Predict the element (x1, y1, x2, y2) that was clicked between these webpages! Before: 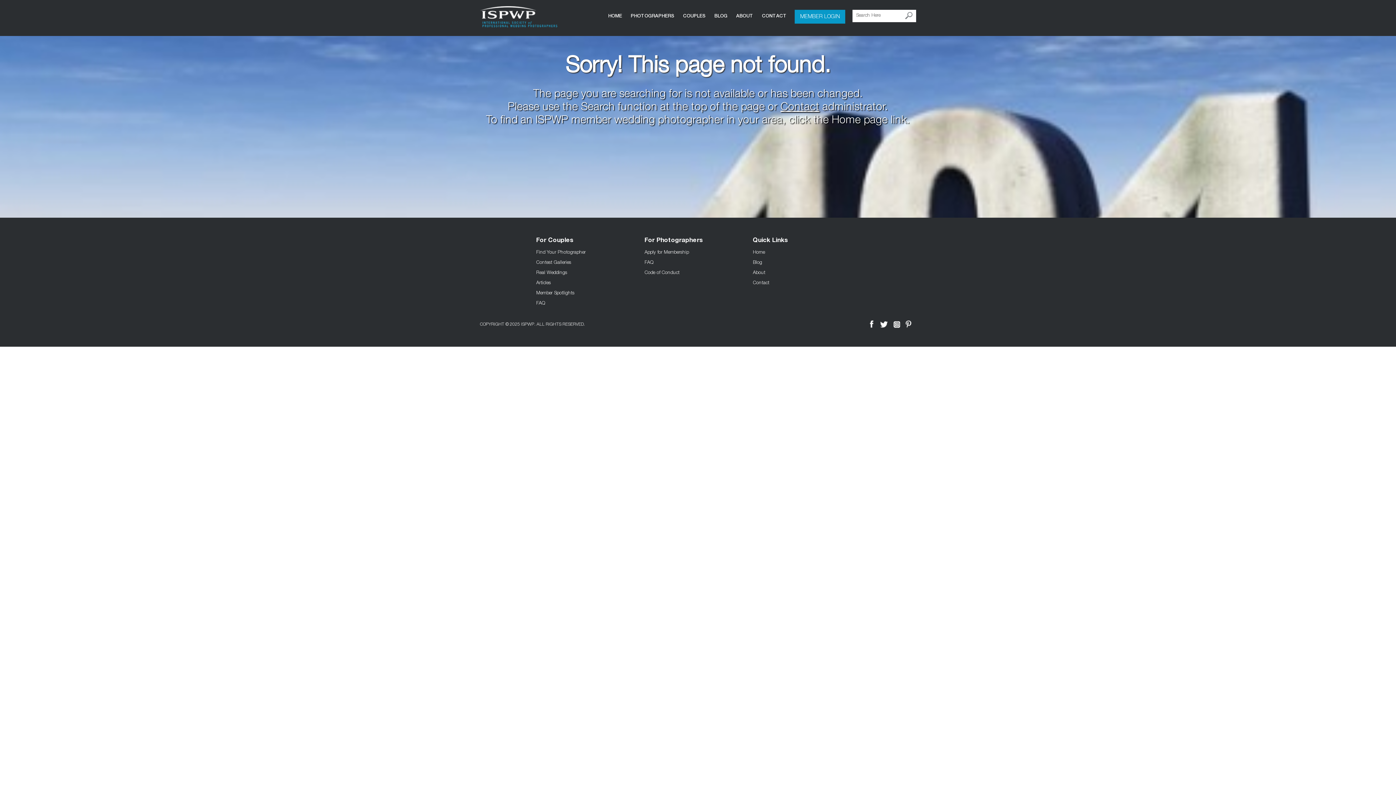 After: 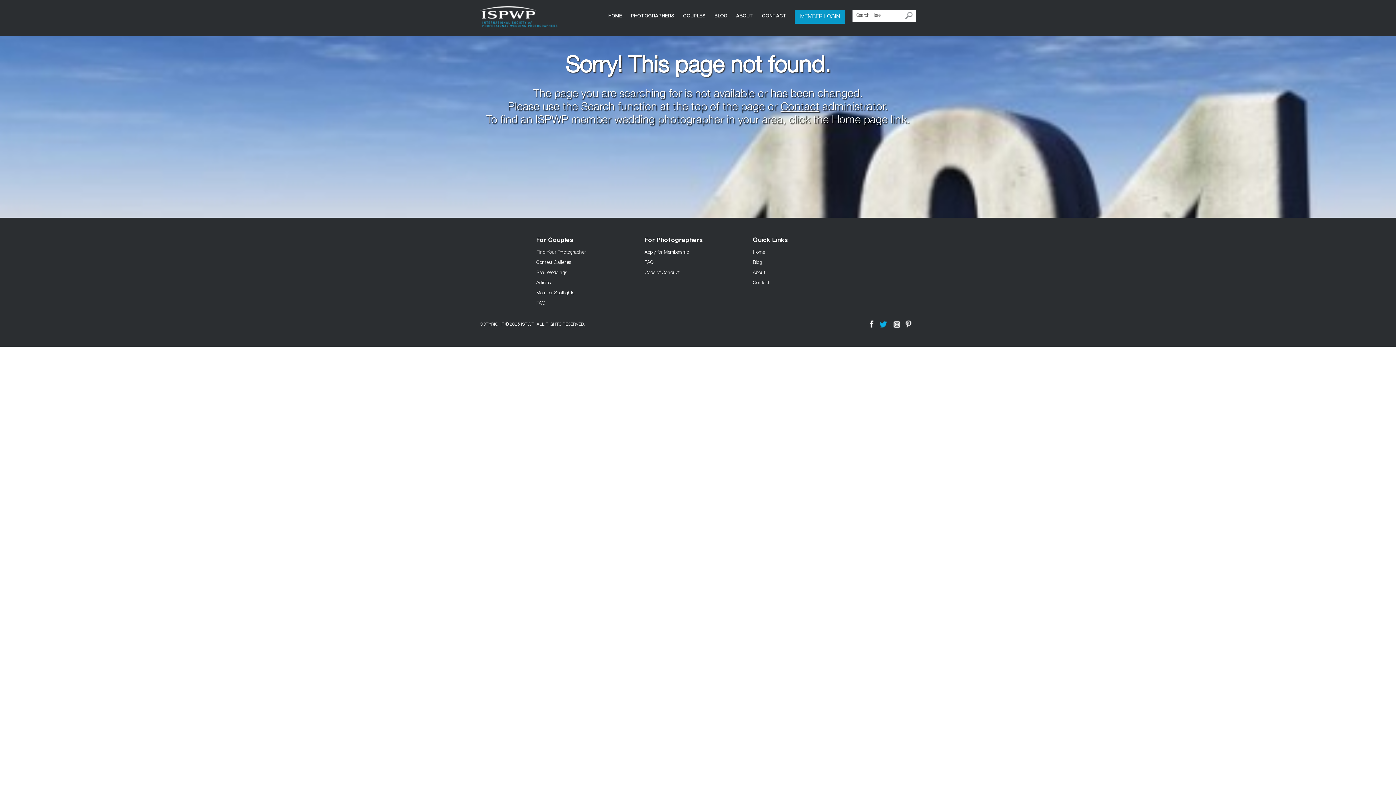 Action: bbox: (879, 319, 888, 328)